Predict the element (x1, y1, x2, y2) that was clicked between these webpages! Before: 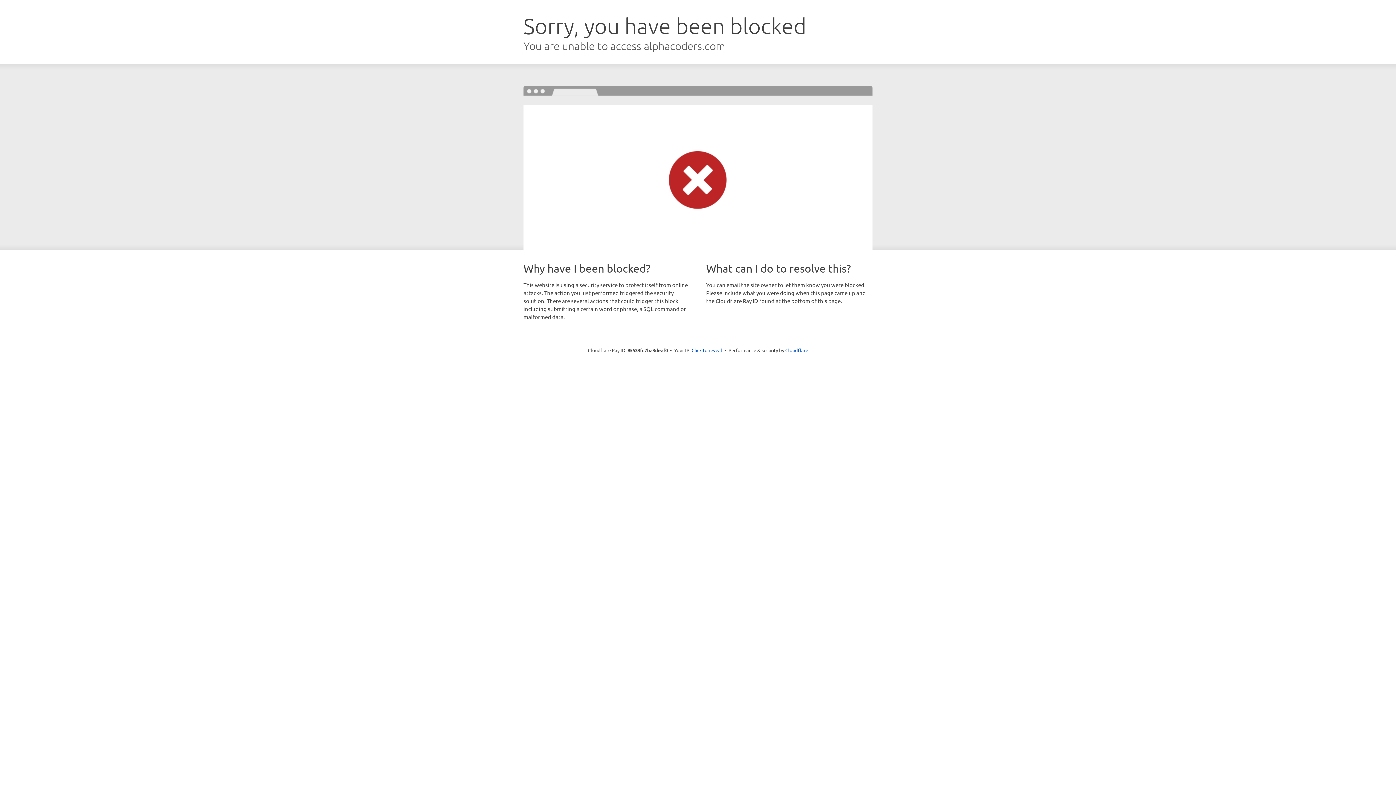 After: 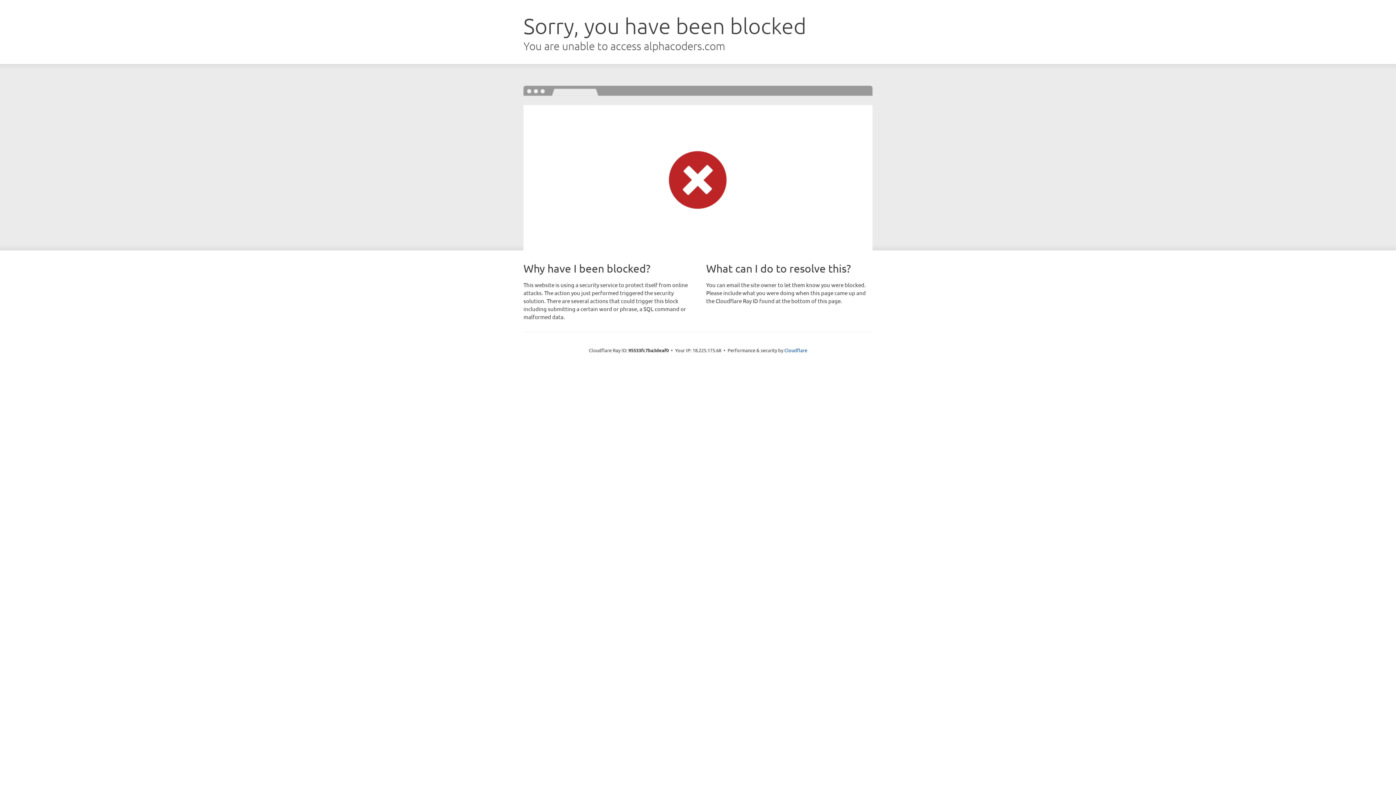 Action: bbox: (691, 346, 722, 353) label: Click to reveal